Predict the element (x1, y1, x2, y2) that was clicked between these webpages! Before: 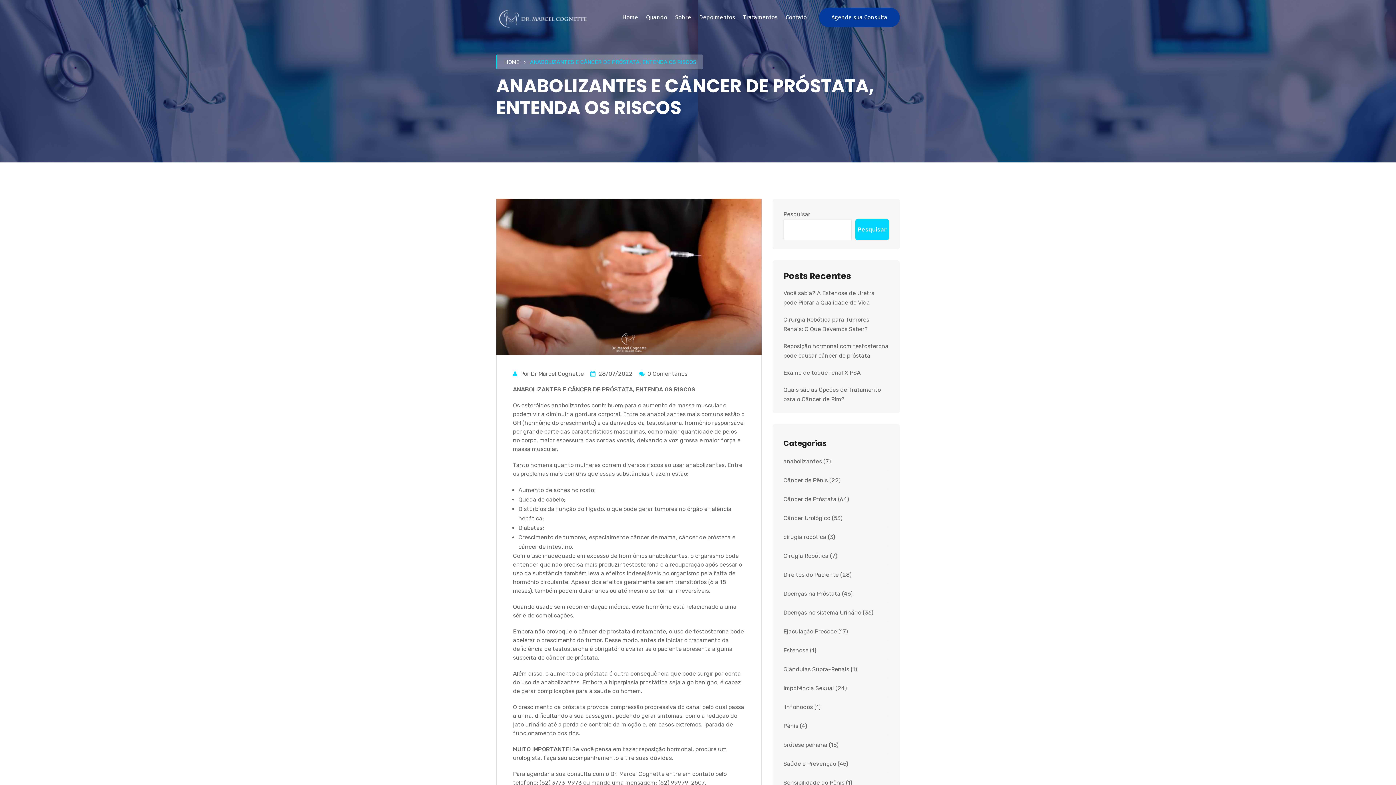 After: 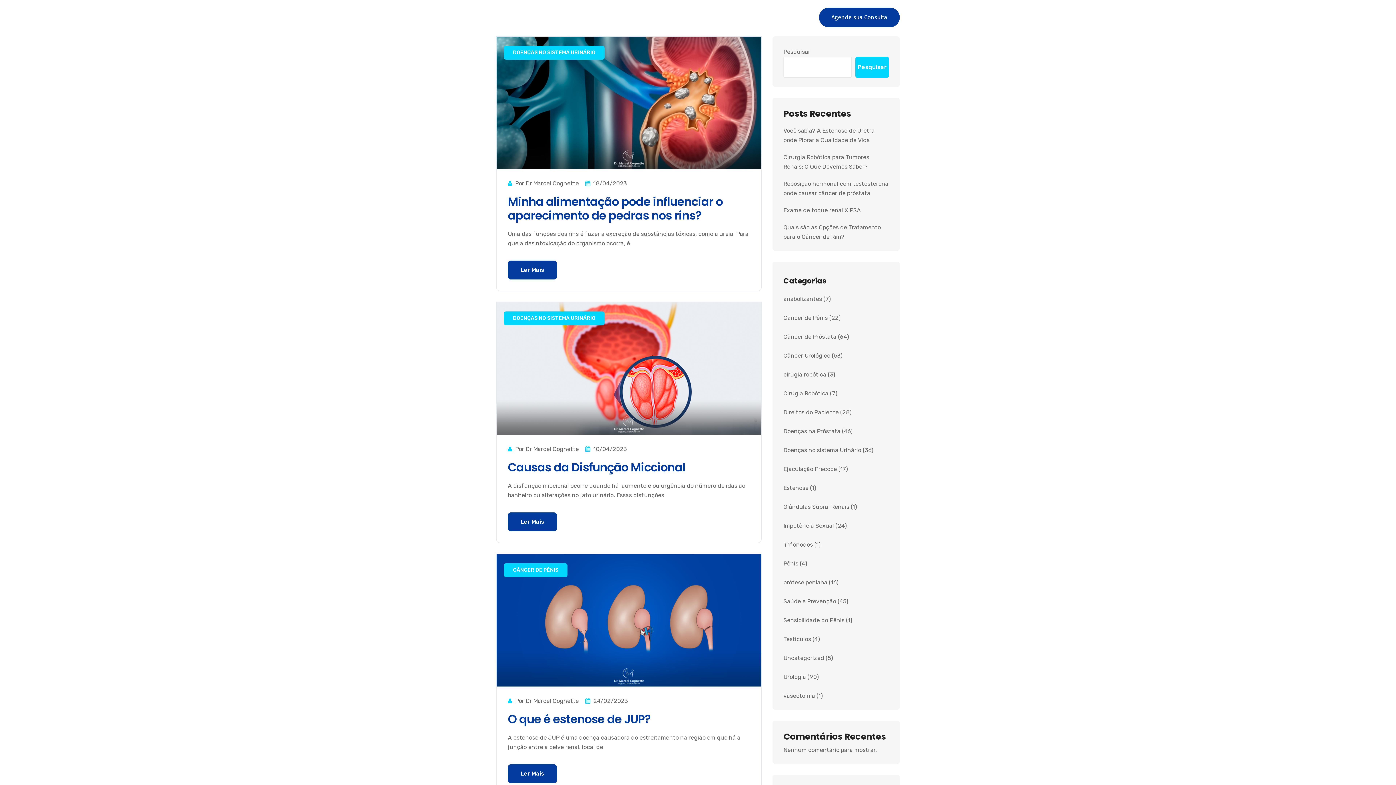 Action: label: Doenças no sistema Urinário bbox: (783, 608, 861, 617)